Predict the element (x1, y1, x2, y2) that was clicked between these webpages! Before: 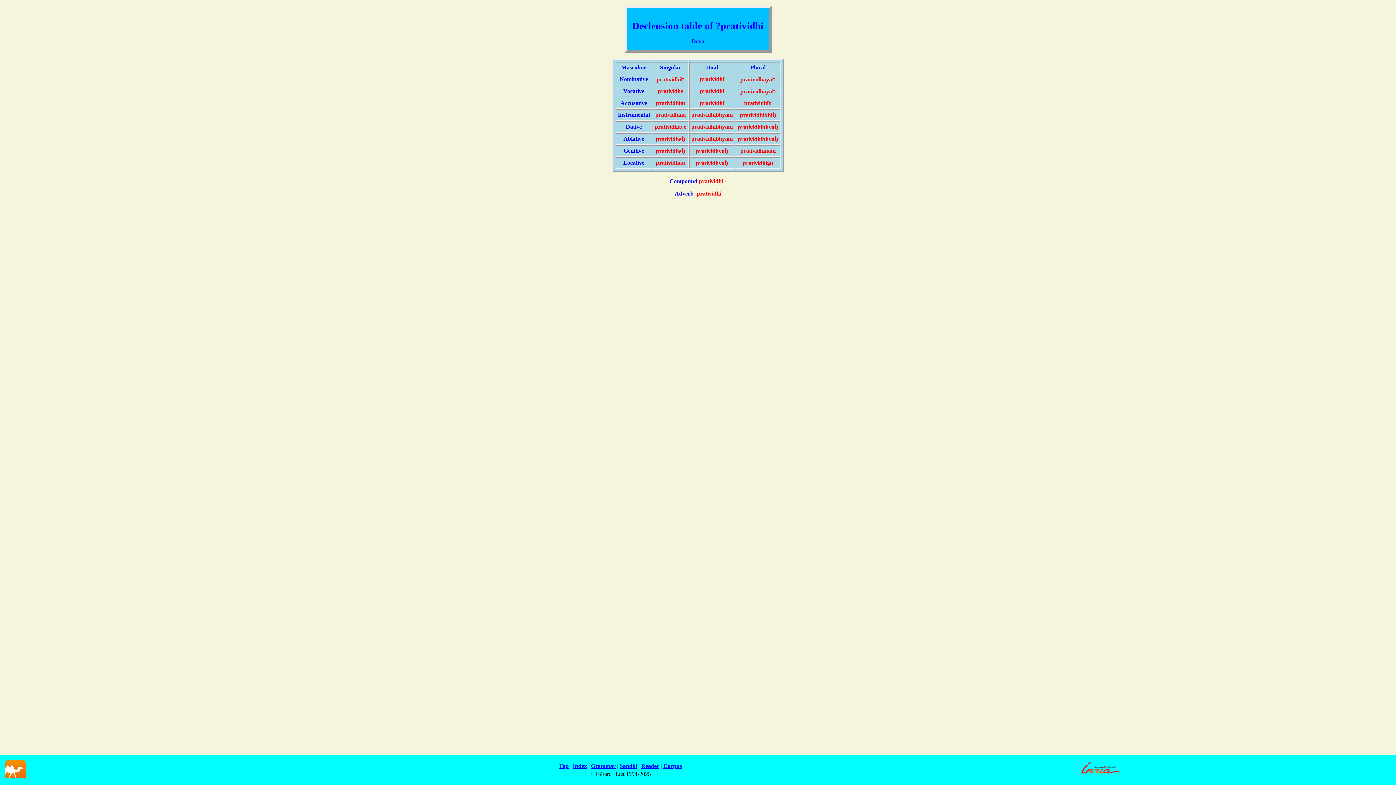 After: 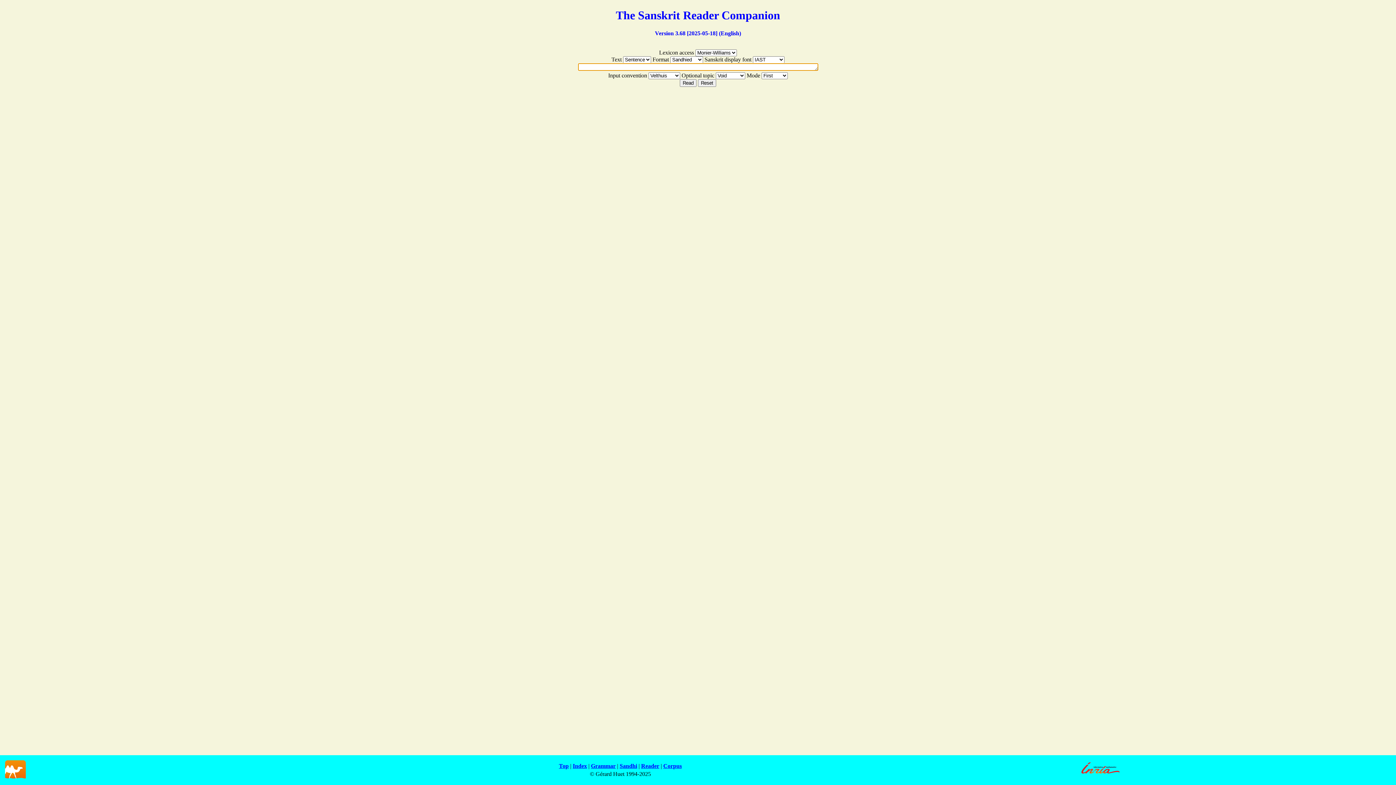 Action: bbox: (641, 763, 659, 769) label: Reader